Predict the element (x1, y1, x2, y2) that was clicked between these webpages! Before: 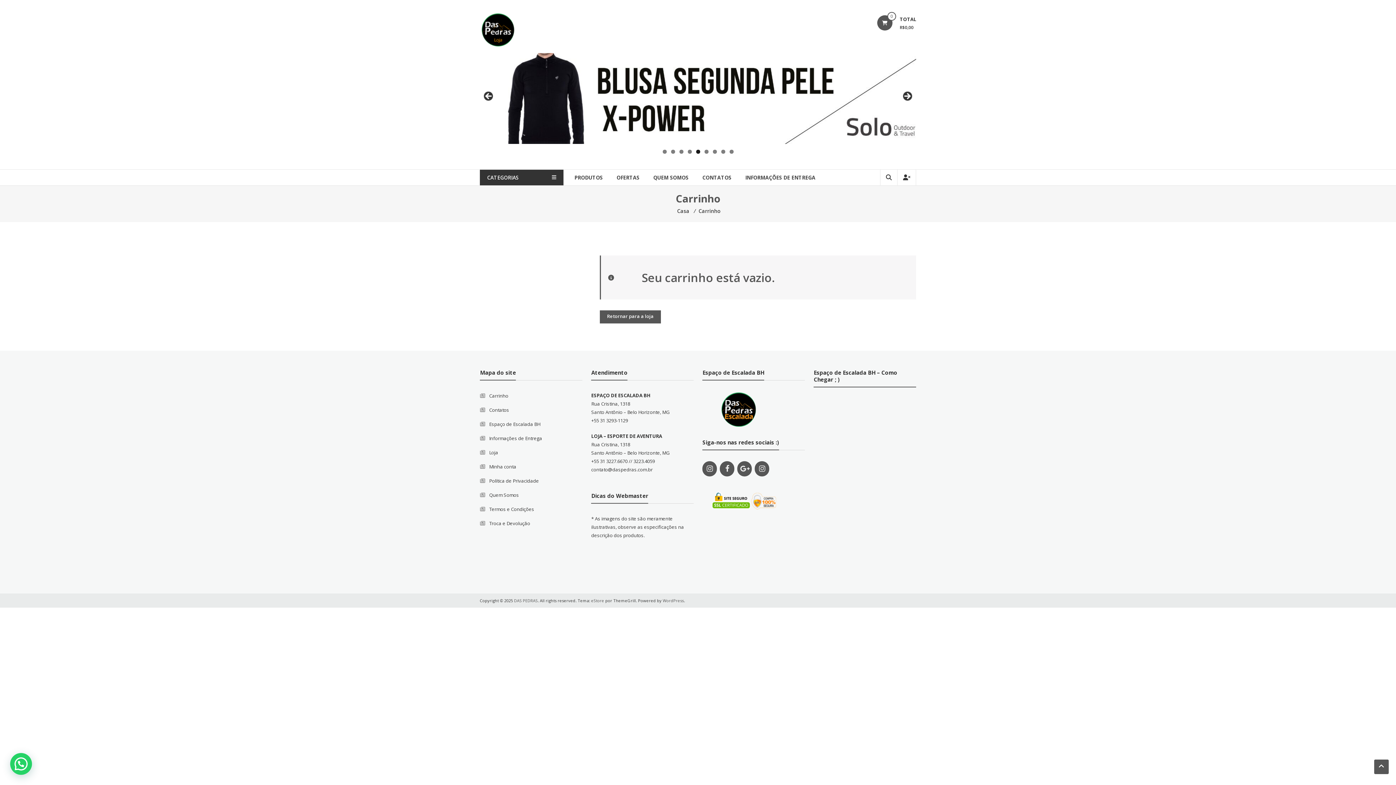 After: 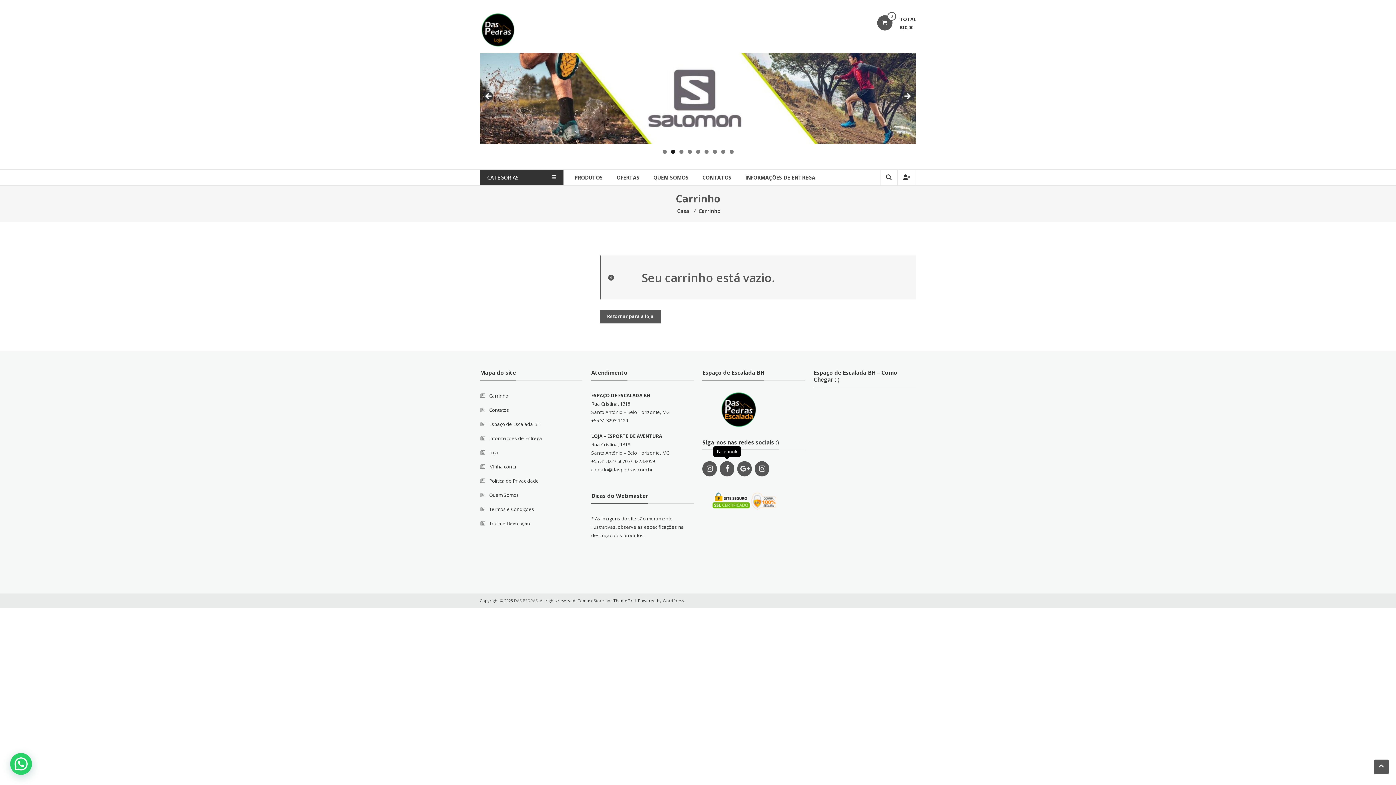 Action: bbox: (720, 461, 734, 476) label: Facebook